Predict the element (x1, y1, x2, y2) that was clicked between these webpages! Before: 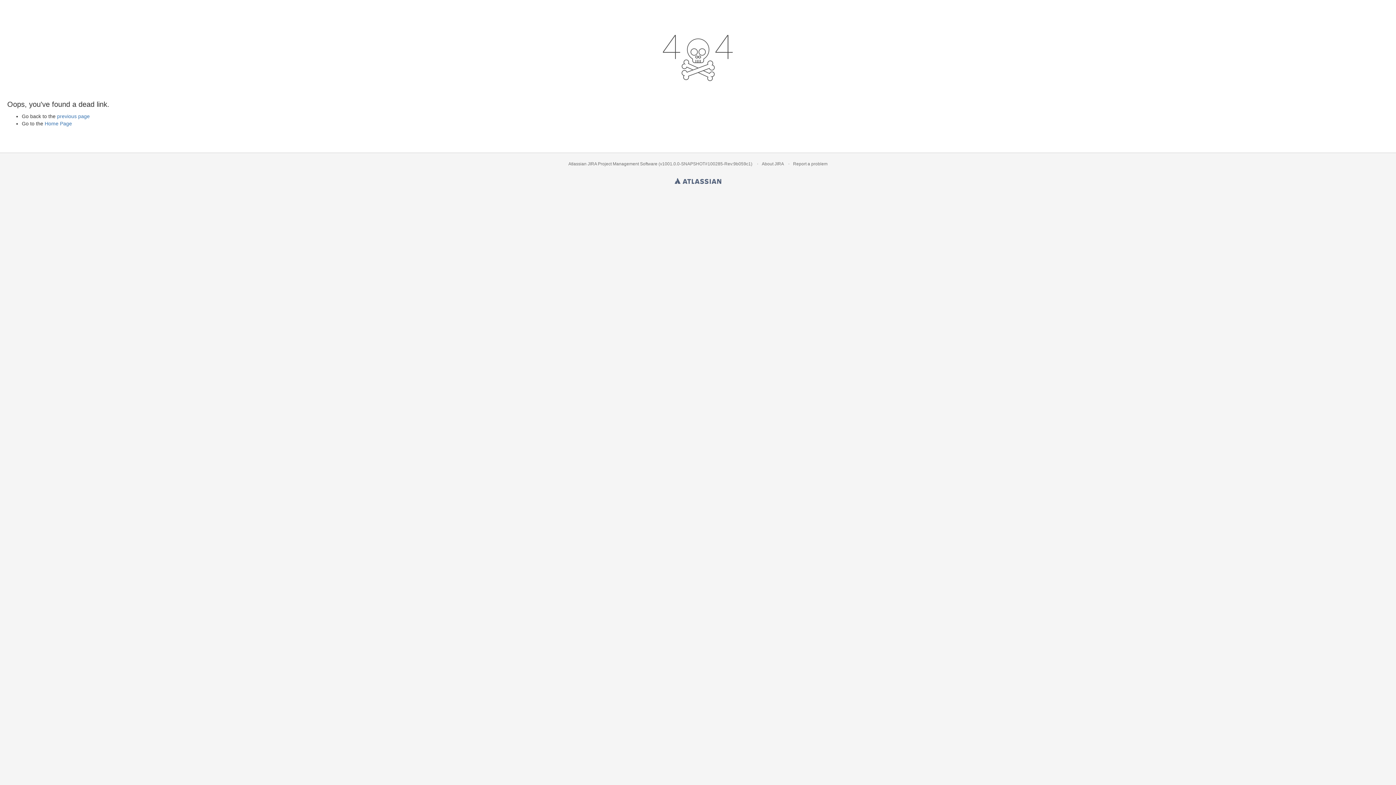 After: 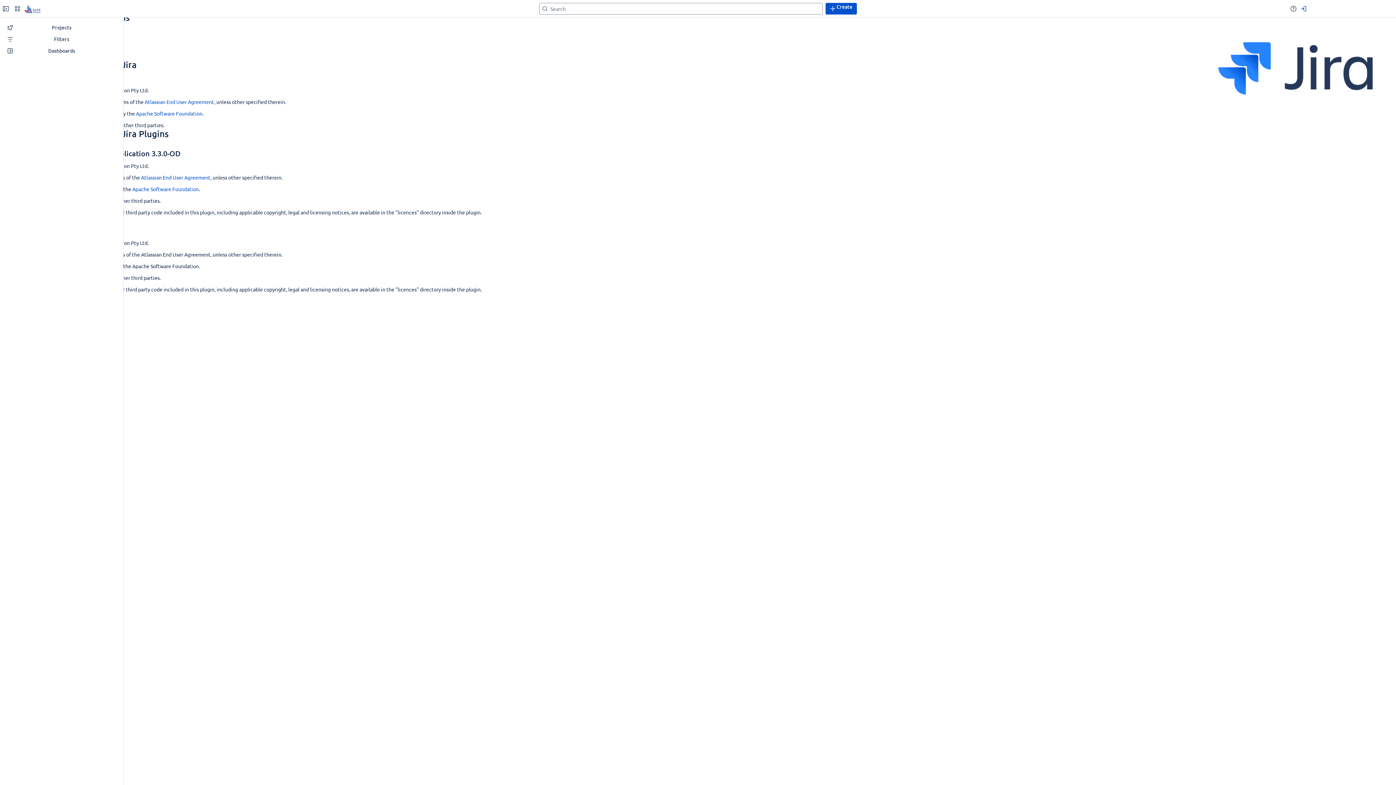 Action: label: About JIRA bbox: (762, 161, 783, 166)